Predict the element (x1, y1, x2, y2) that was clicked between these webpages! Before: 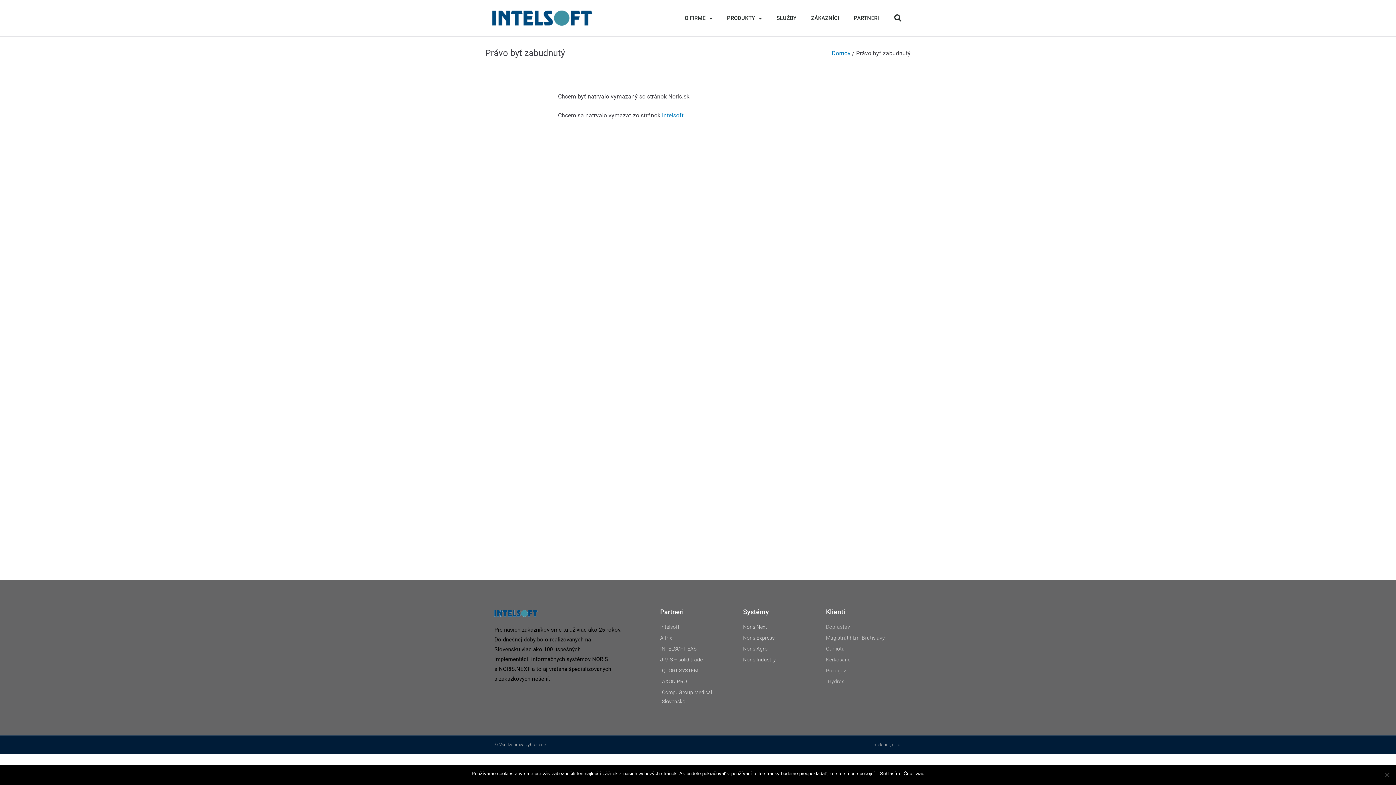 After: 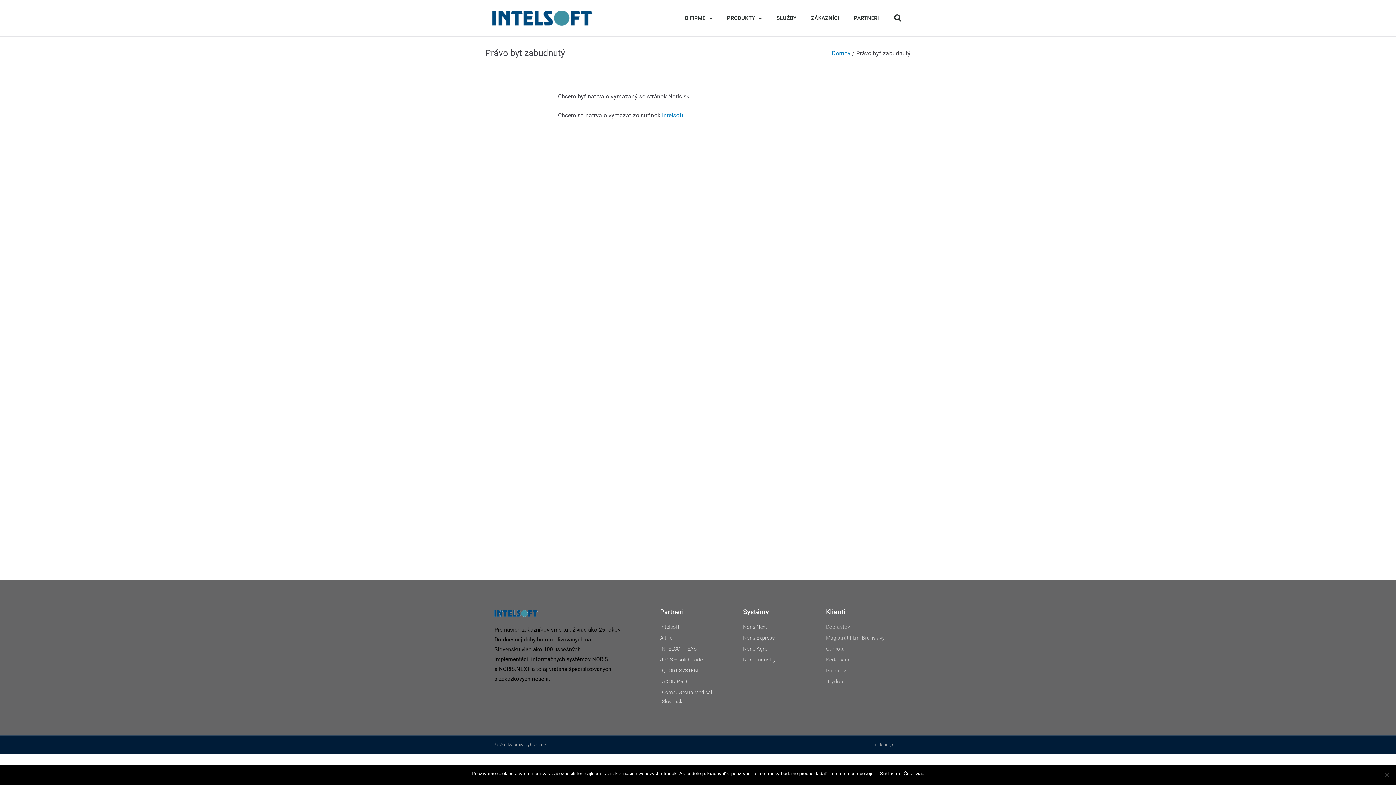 Action: bbox: (662, 112, 683, 118) label: Intelsoft